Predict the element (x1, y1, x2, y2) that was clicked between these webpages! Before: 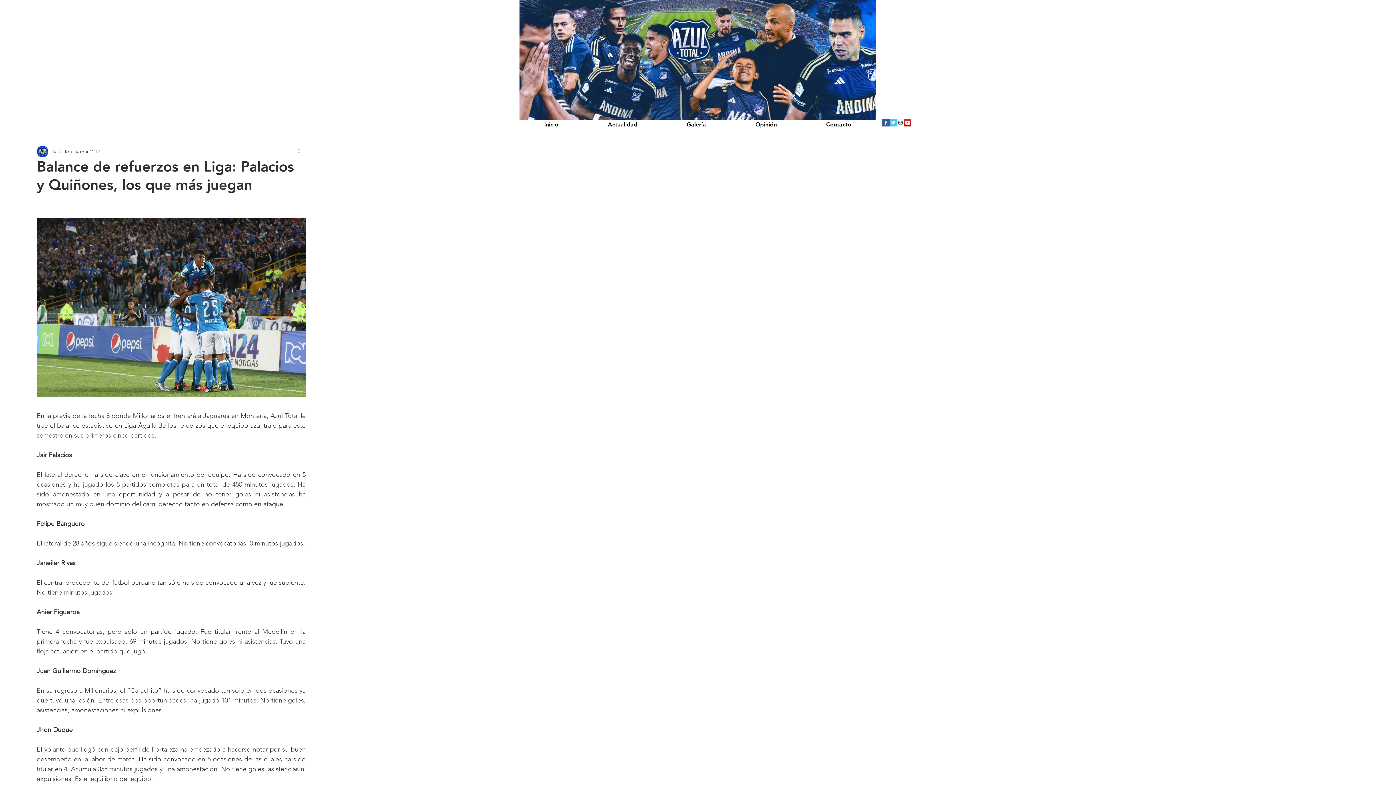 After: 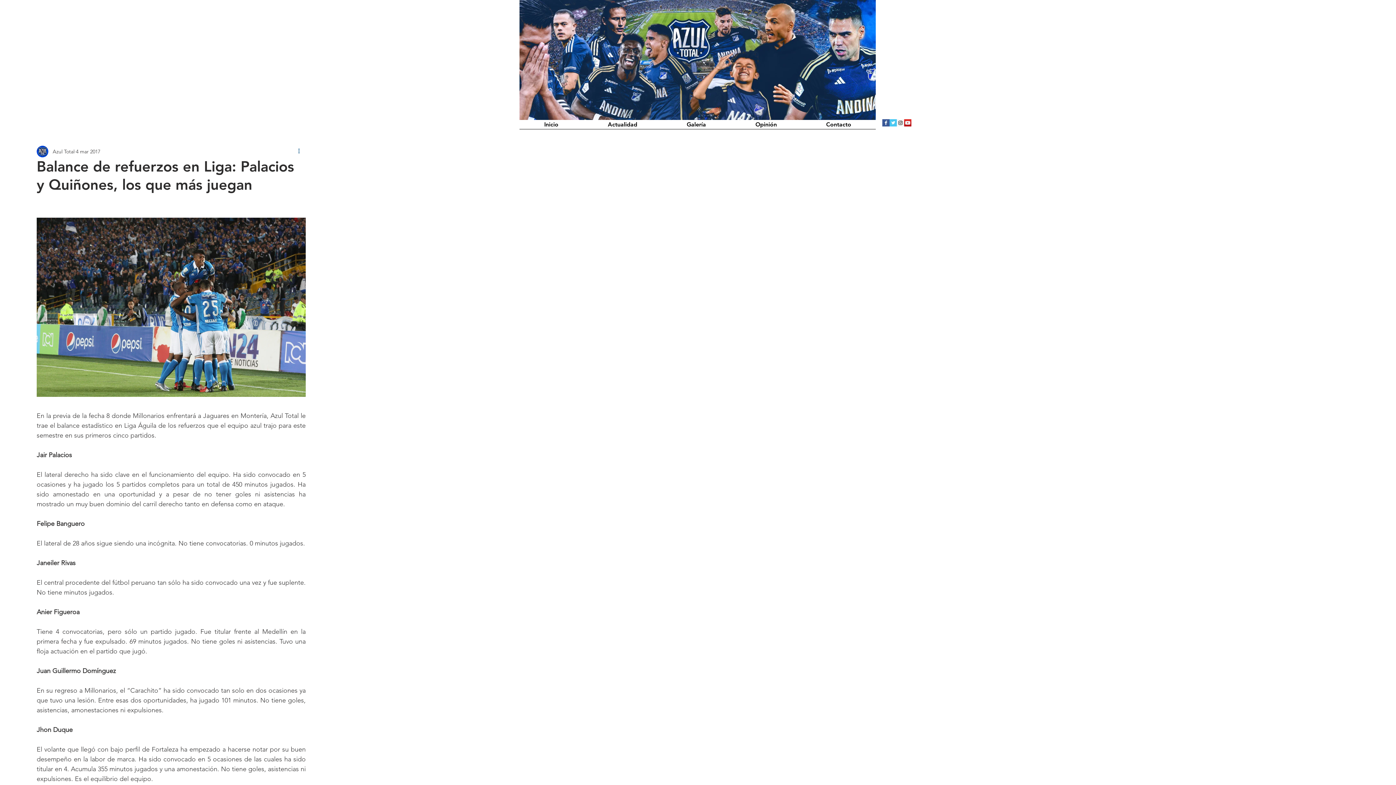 Action: label: Más acciones bbox: (297, 147, 305, 156)